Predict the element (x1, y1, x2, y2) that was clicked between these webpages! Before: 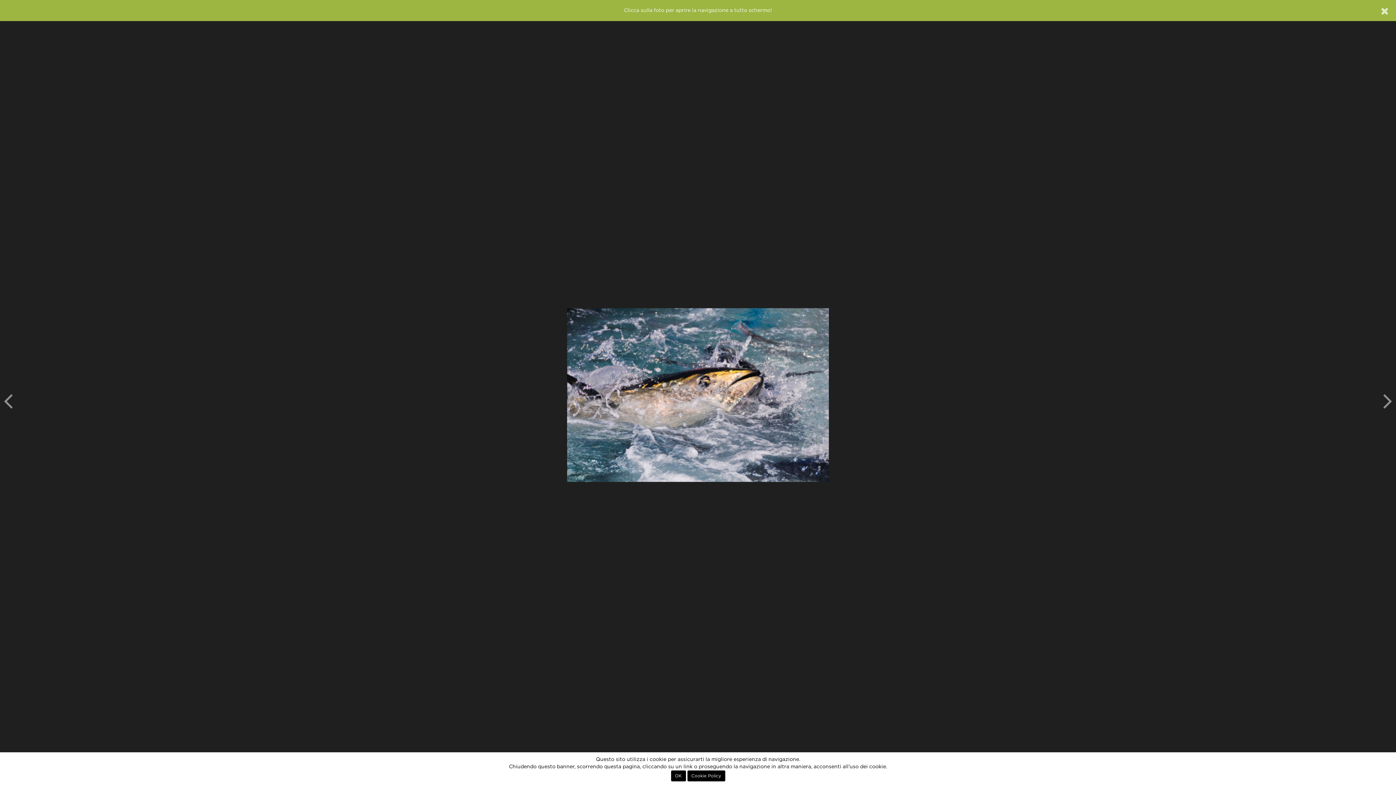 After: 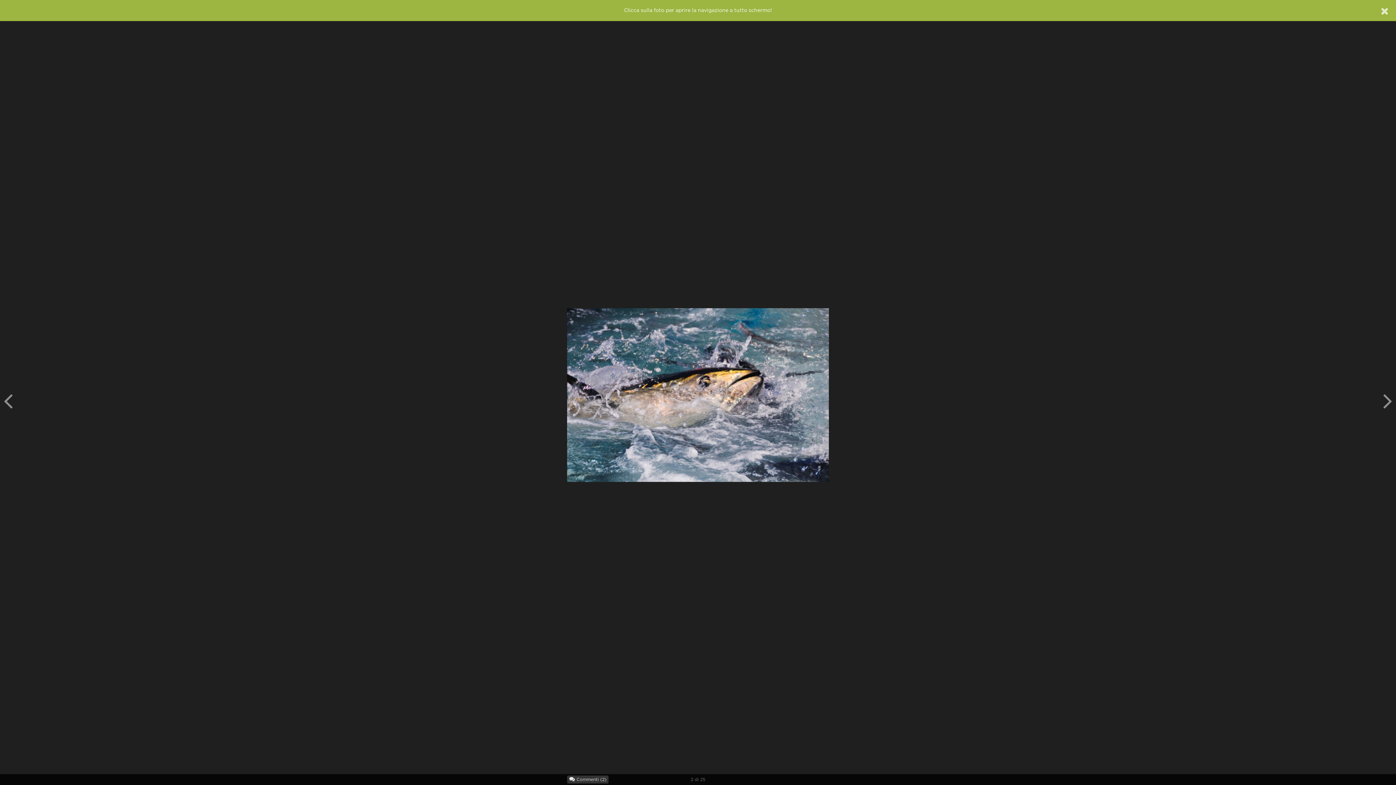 Action: label: OK bbox: (671, 770, 686, 781)